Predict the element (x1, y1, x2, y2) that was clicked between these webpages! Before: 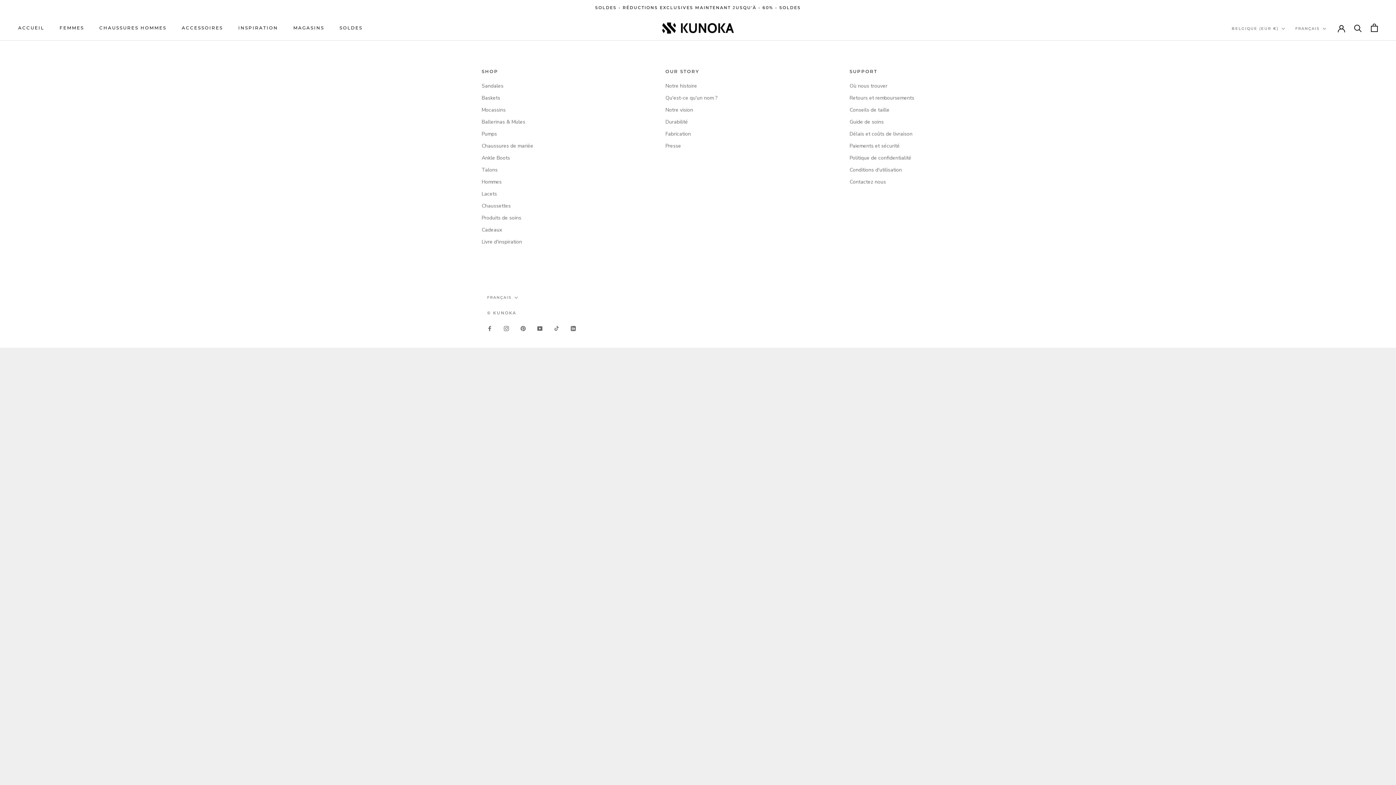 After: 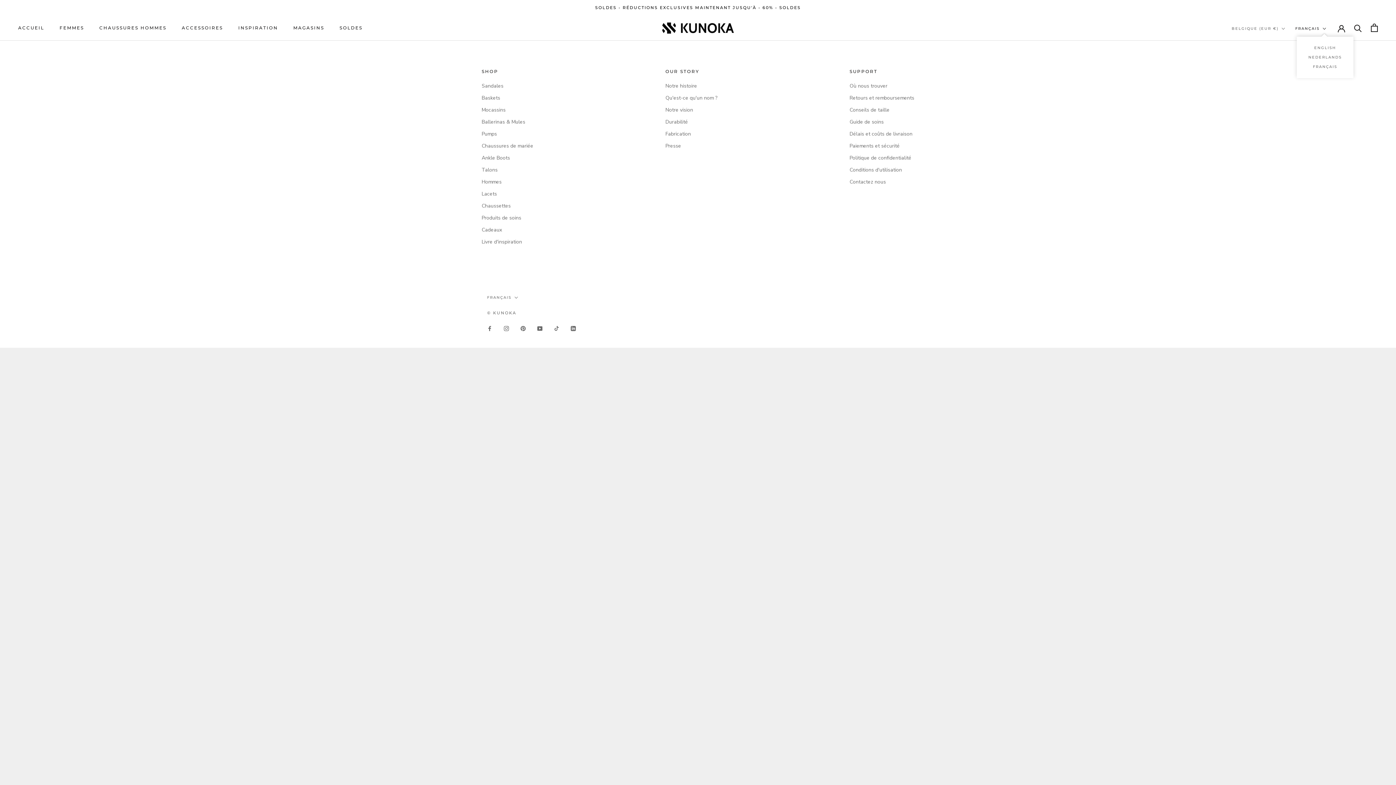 Action: label: FRANÇAIS bbox: (1295, 25, 1326, 32)